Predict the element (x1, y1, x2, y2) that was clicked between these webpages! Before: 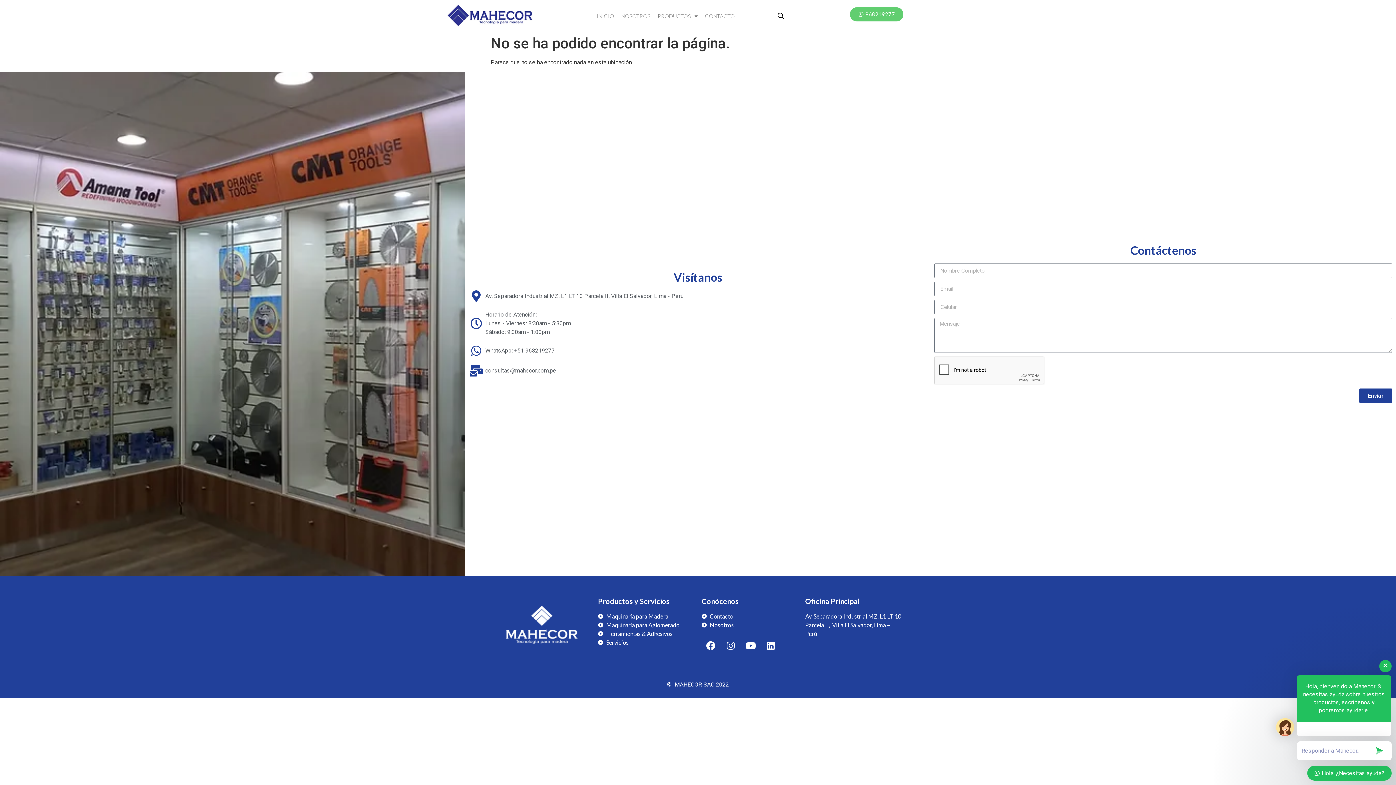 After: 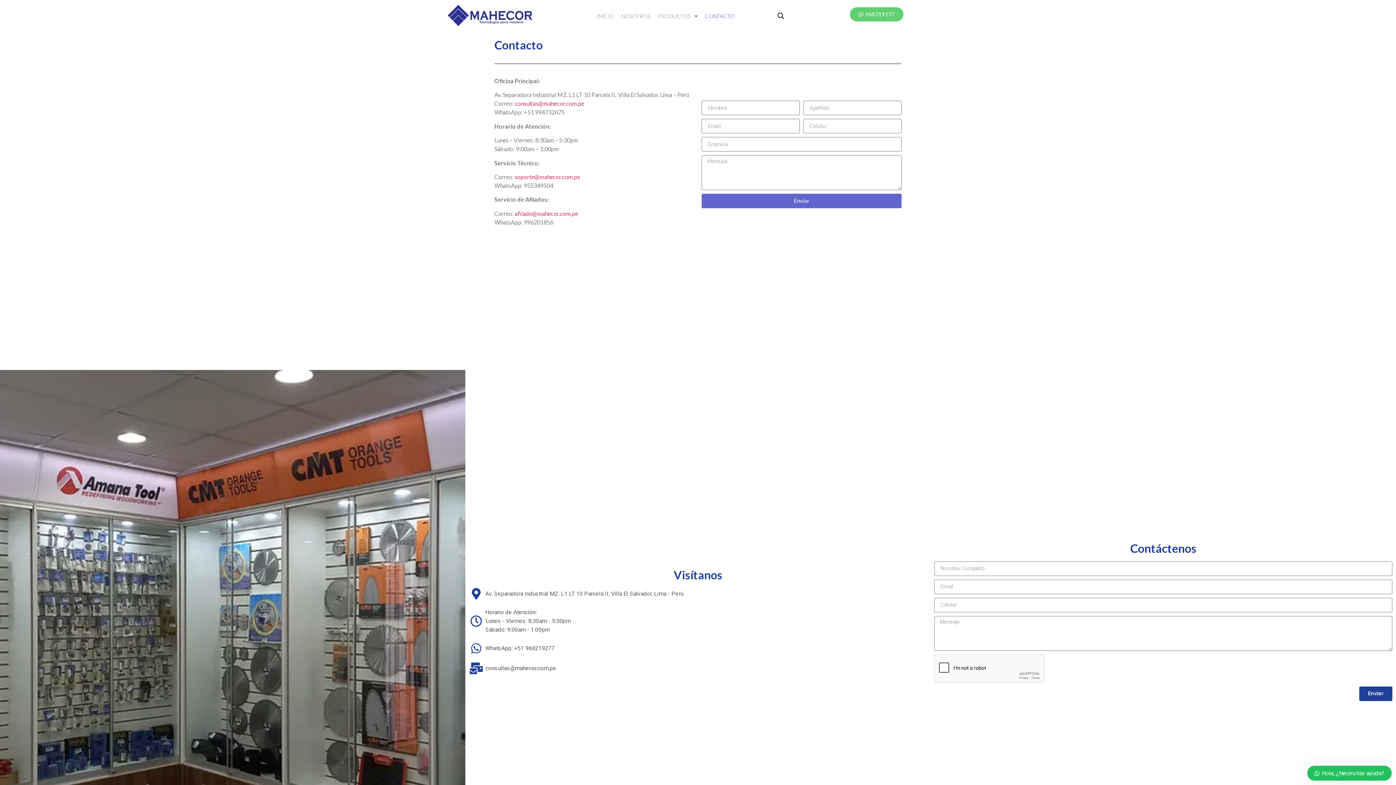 Action: label: CONTACTO bbox: (701, 7, 738, 24)